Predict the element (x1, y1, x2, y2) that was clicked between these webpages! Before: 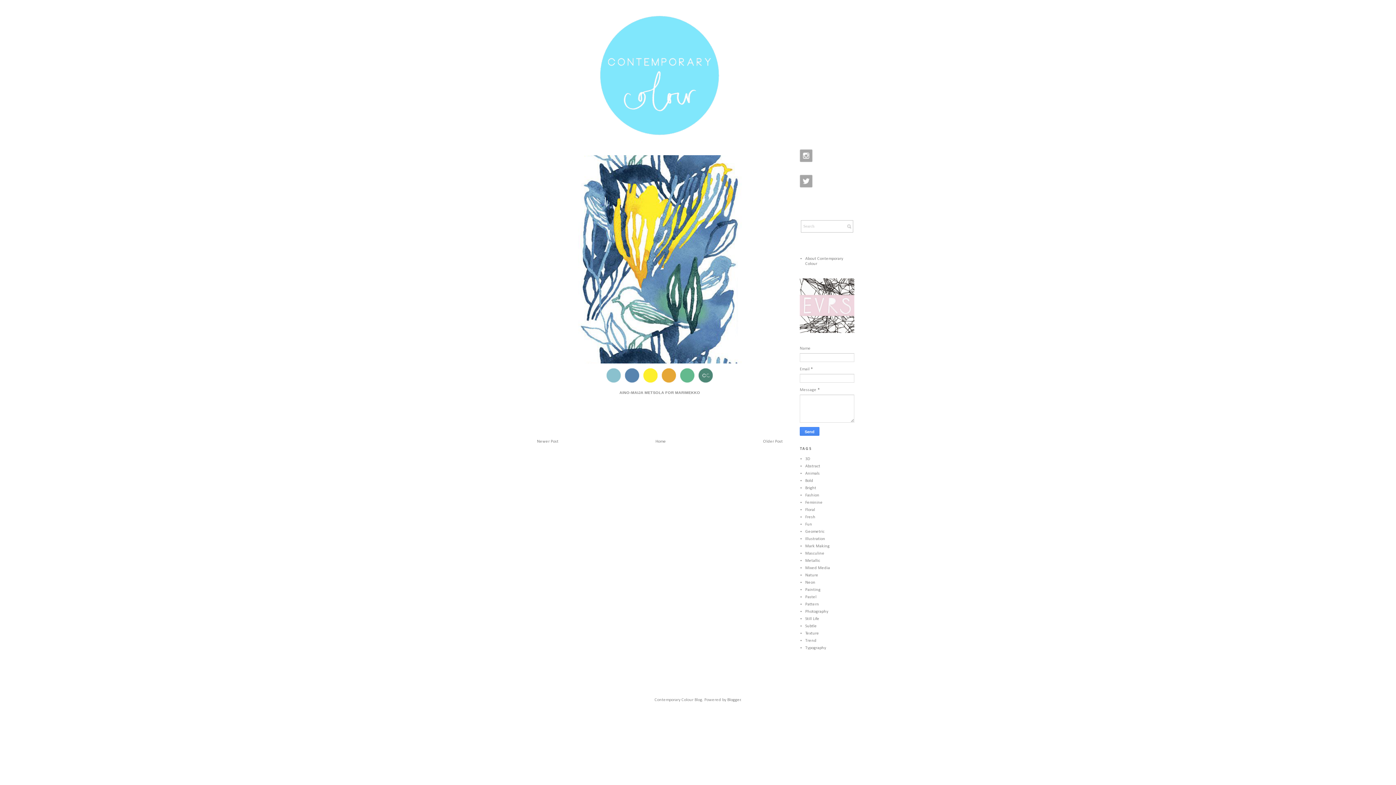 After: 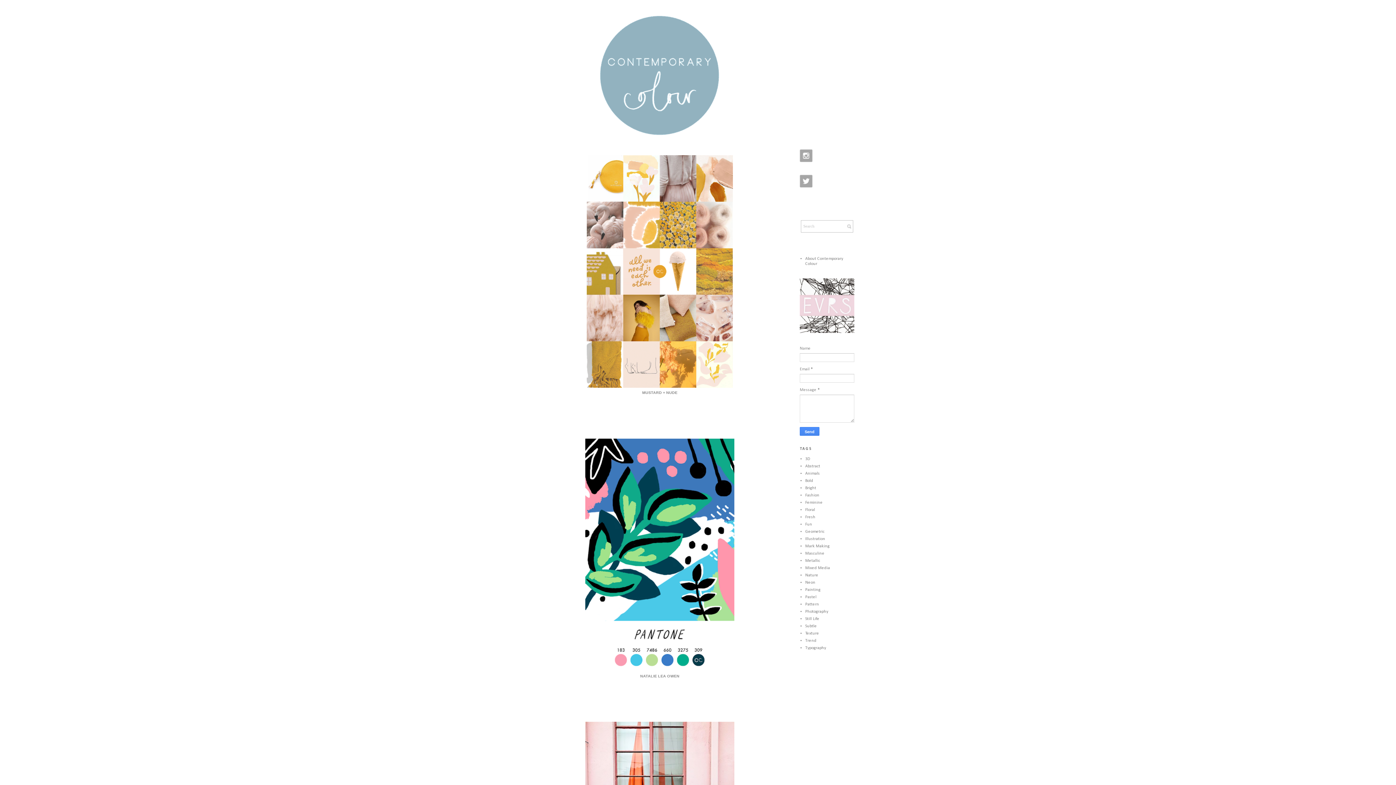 Action: bbox: (530, 14, 865, 136)